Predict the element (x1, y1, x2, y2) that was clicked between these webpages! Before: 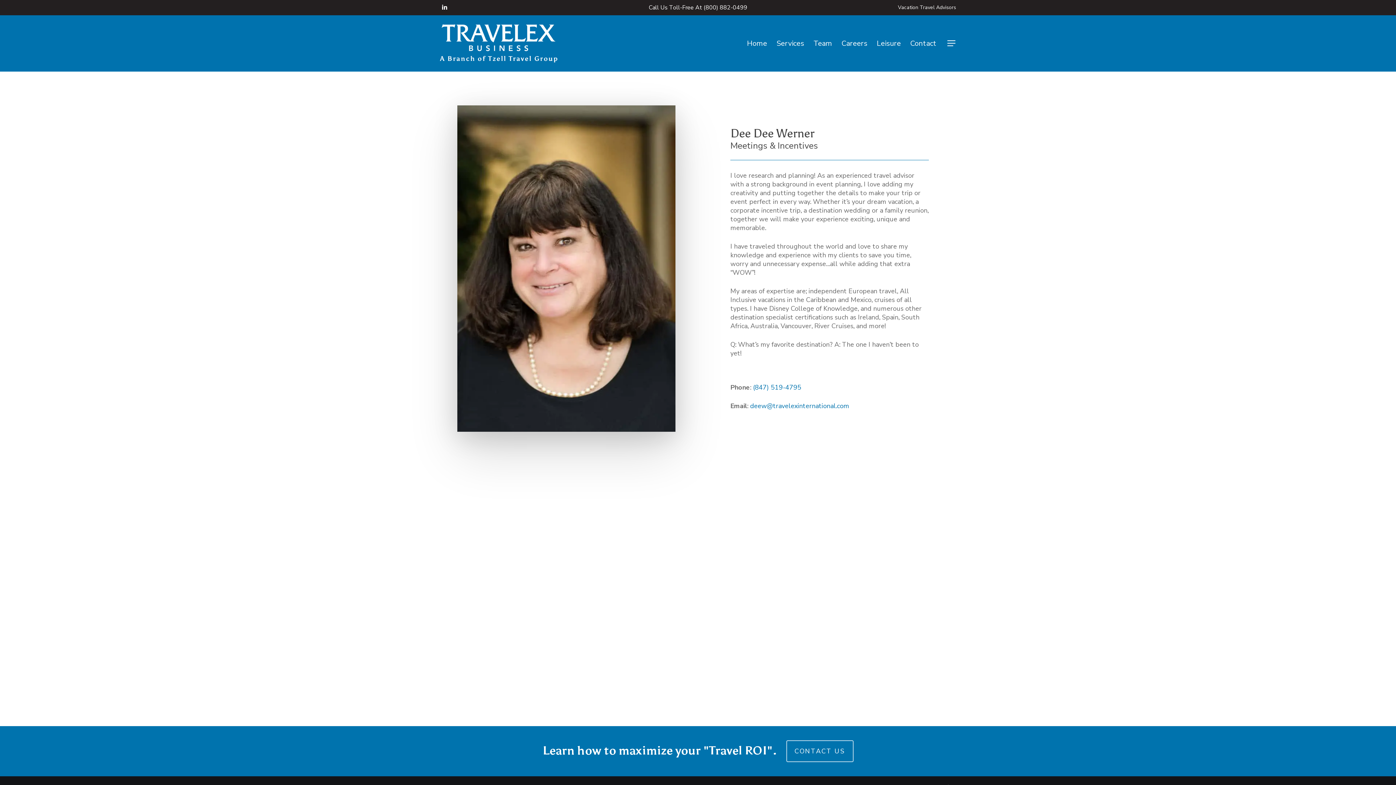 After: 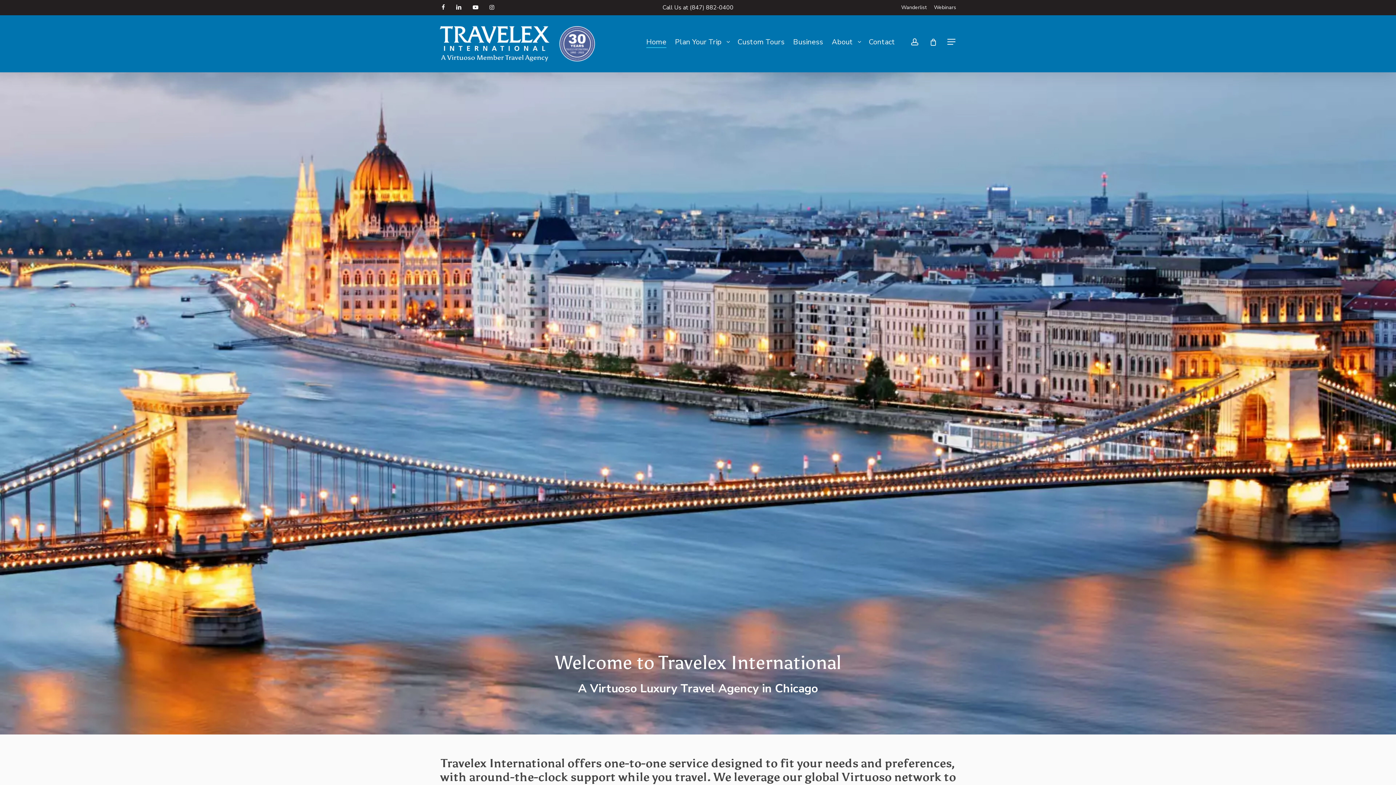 Action: bbox: (877, 39, 901, 47) label: Leisure